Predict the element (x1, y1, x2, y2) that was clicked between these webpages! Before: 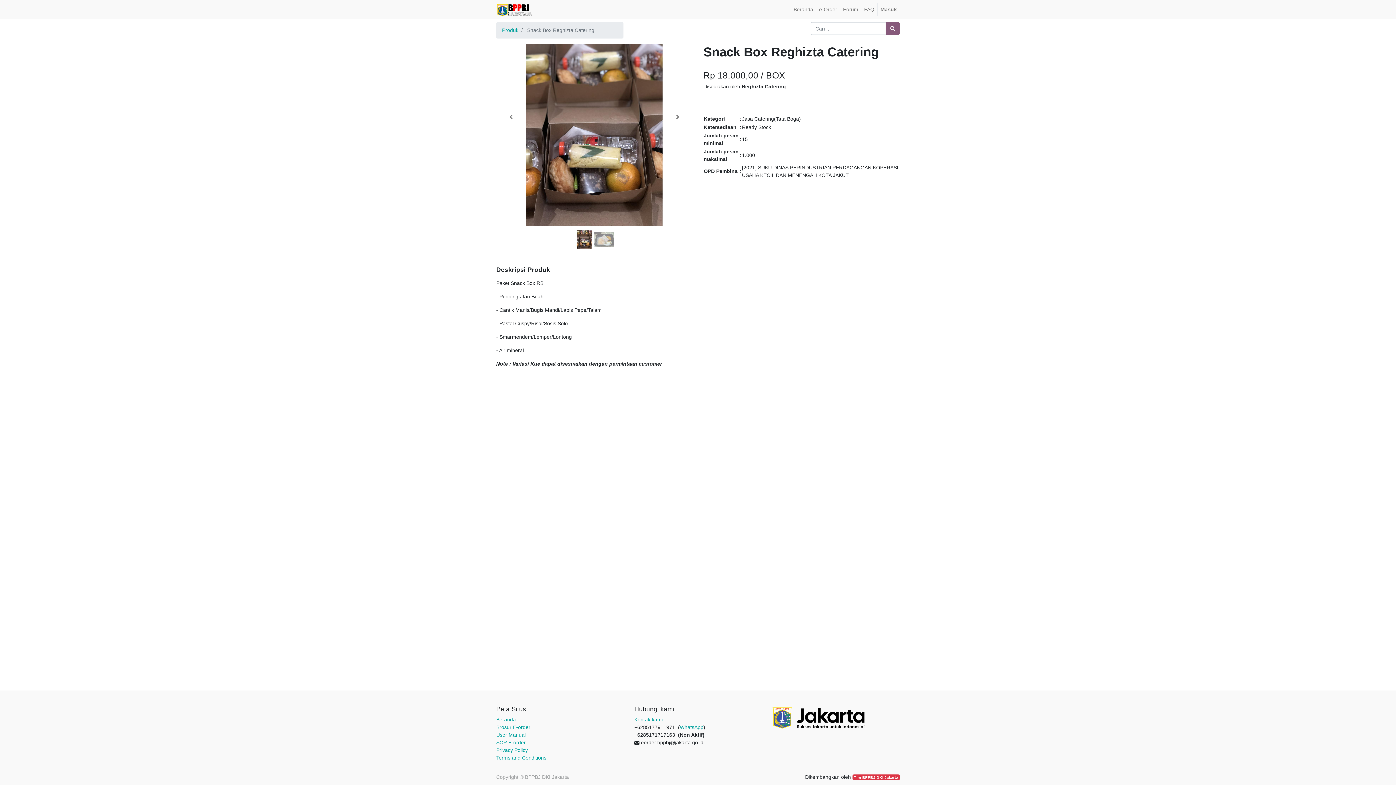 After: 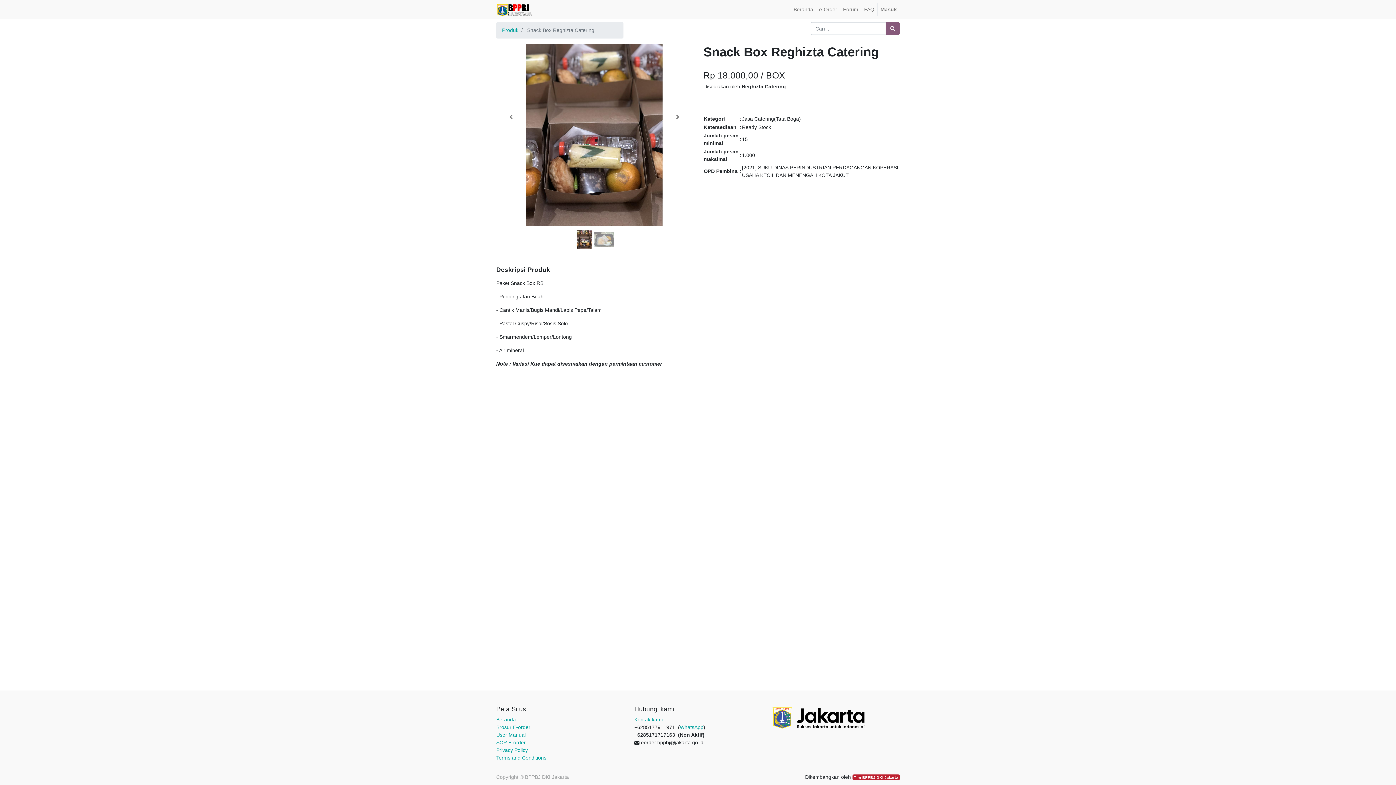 Action: bbox: (852, 775, 900, 780) label: Tim BPPBJ DKI Jakarta